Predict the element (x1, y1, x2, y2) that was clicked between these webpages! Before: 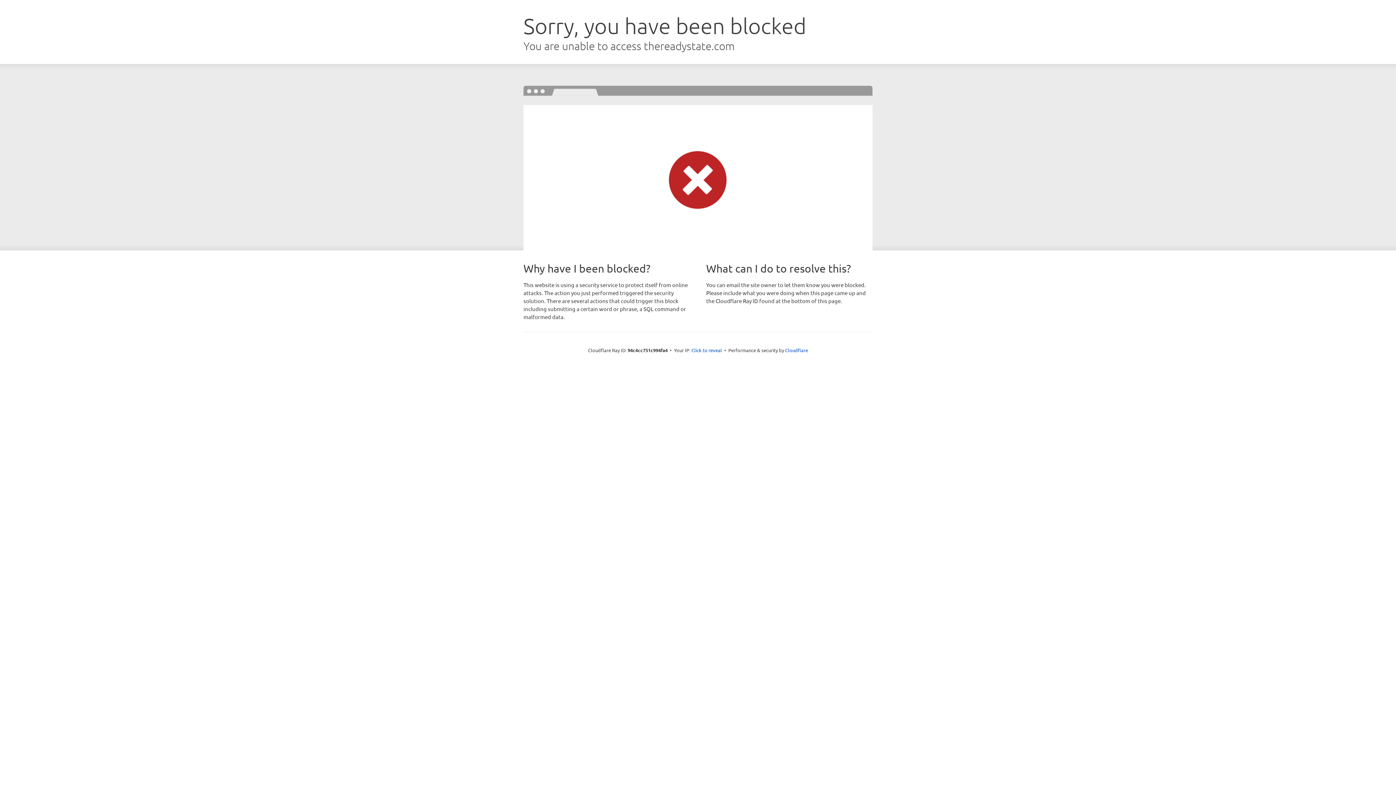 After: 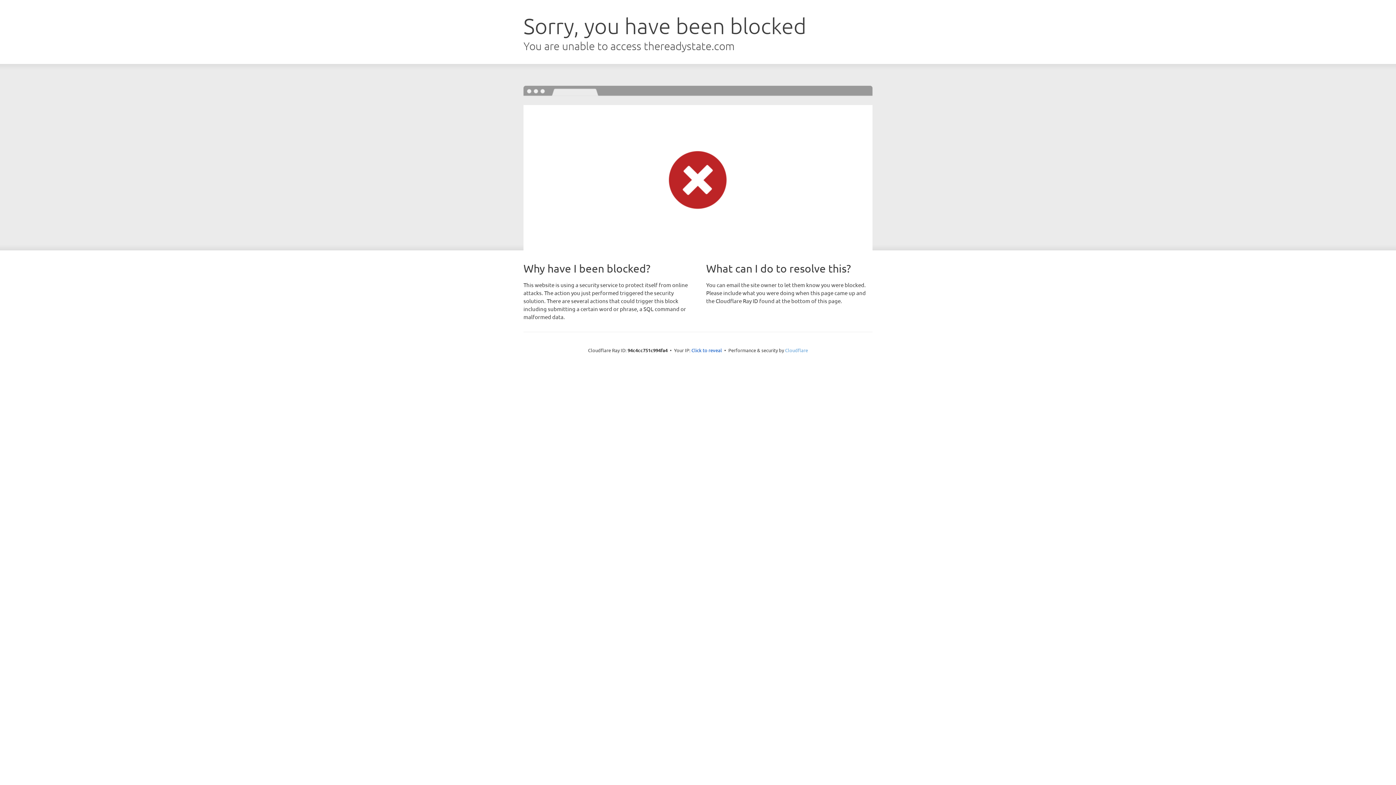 Action: bbox: (785, 347, 808, 353) label: Cloudflare